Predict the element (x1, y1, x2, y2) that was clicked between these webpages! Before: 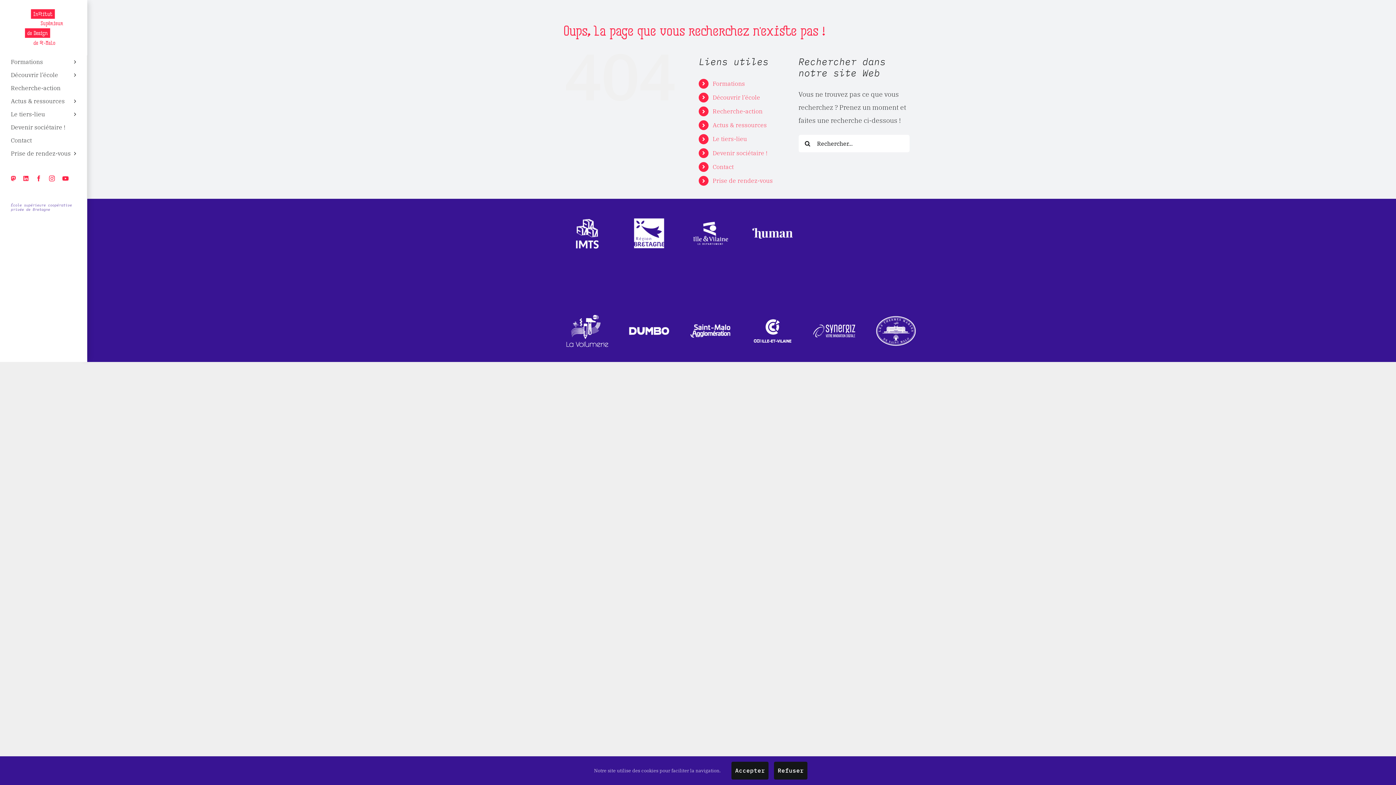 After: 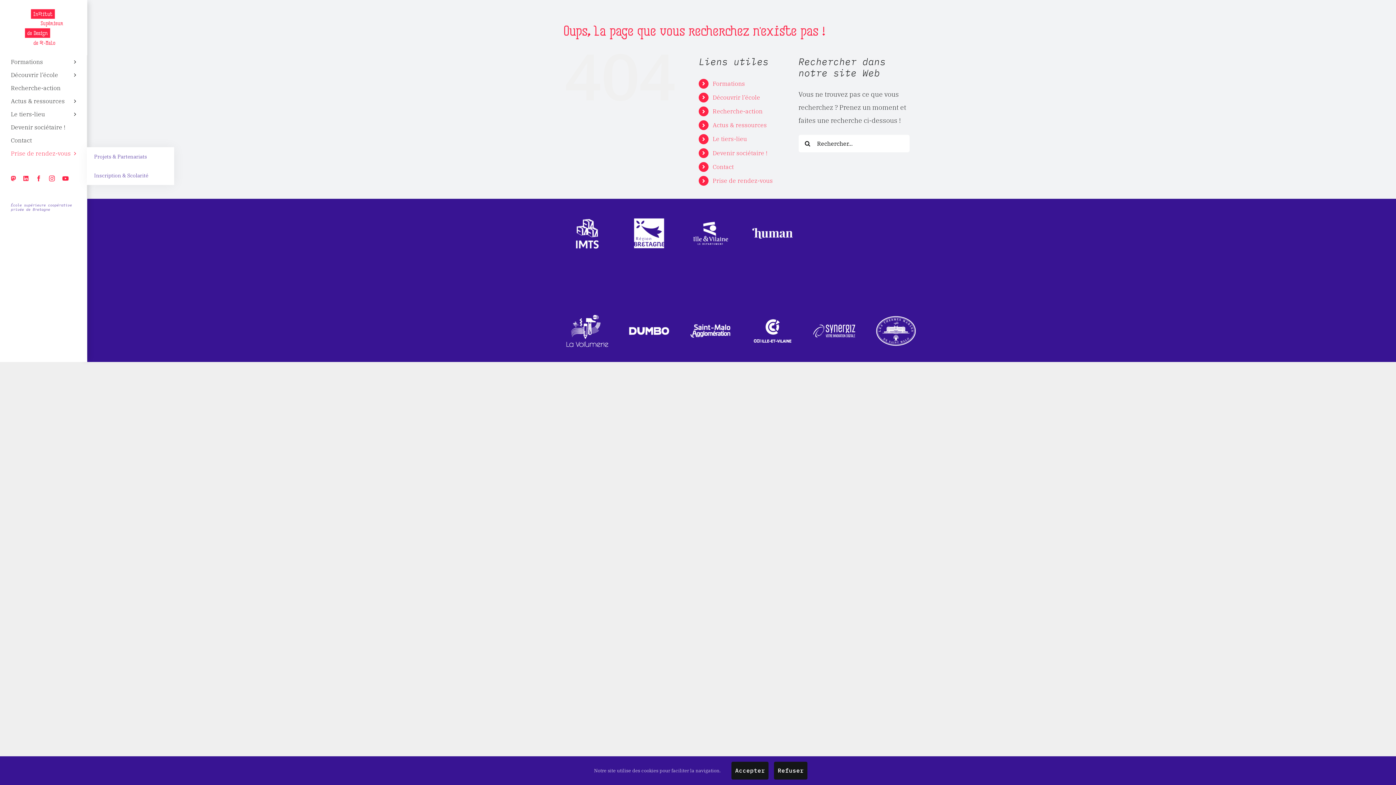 Action: label: Prise de rendez-vous bbox: (0, 147, 87, 160)